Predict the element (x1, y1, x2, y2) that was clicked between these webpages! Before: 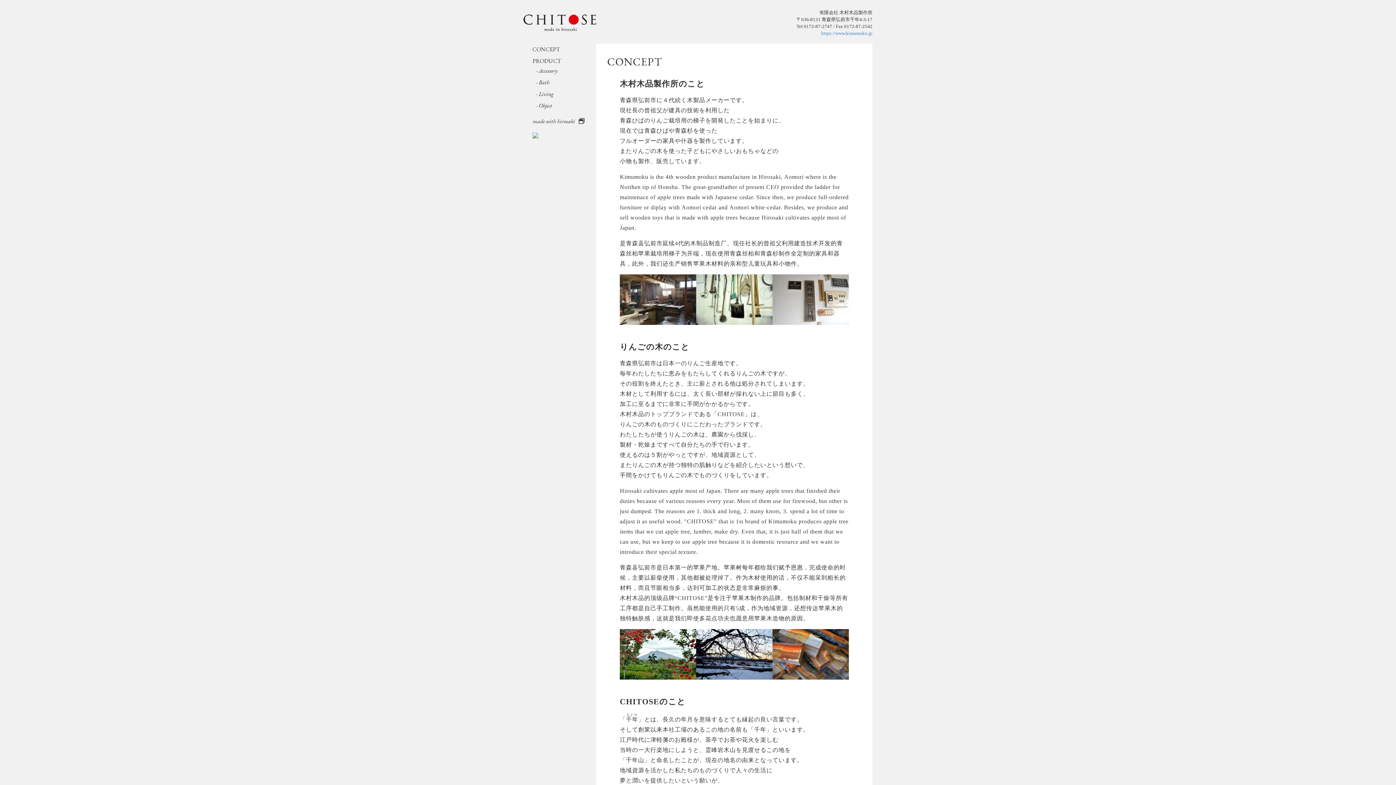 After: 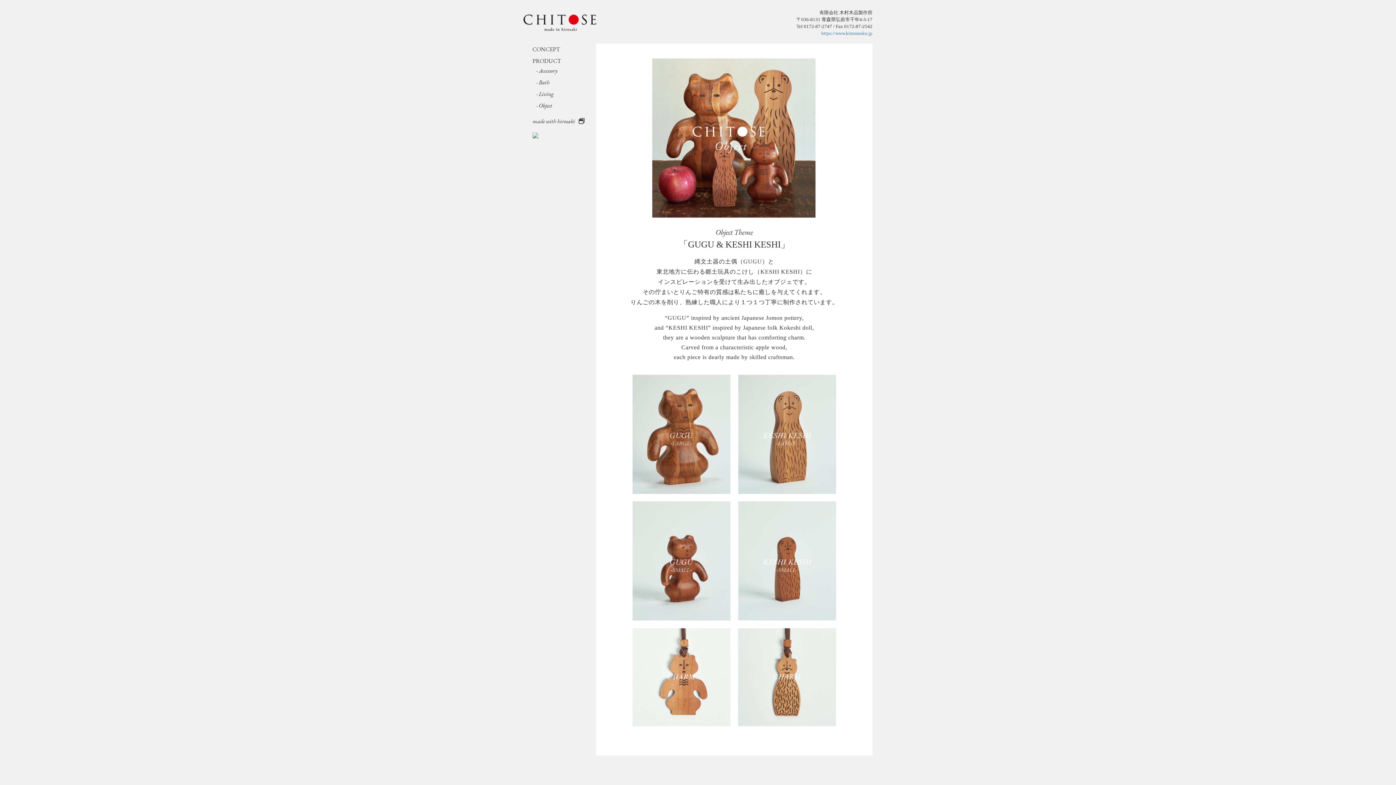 Action: label: Object bbox: (529, 100, 590, 111)